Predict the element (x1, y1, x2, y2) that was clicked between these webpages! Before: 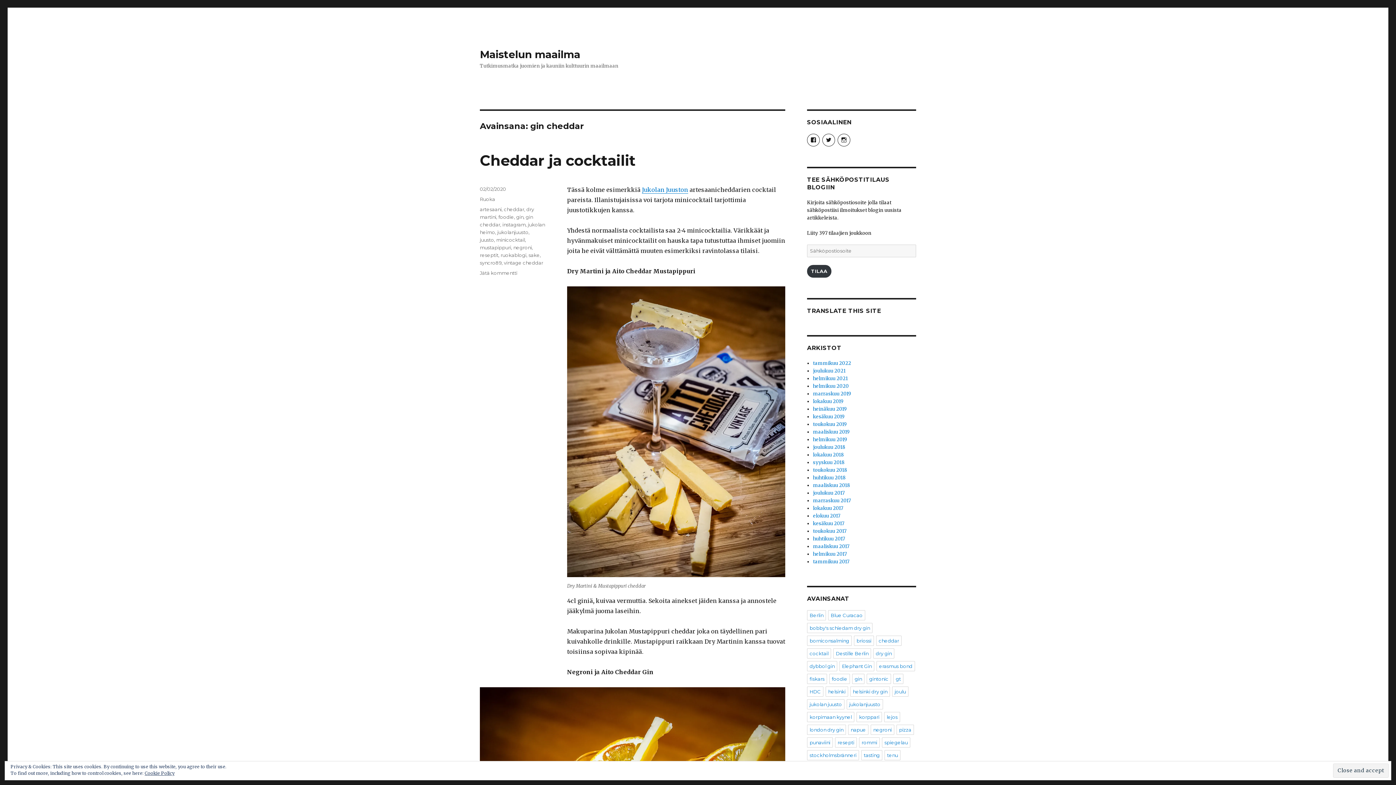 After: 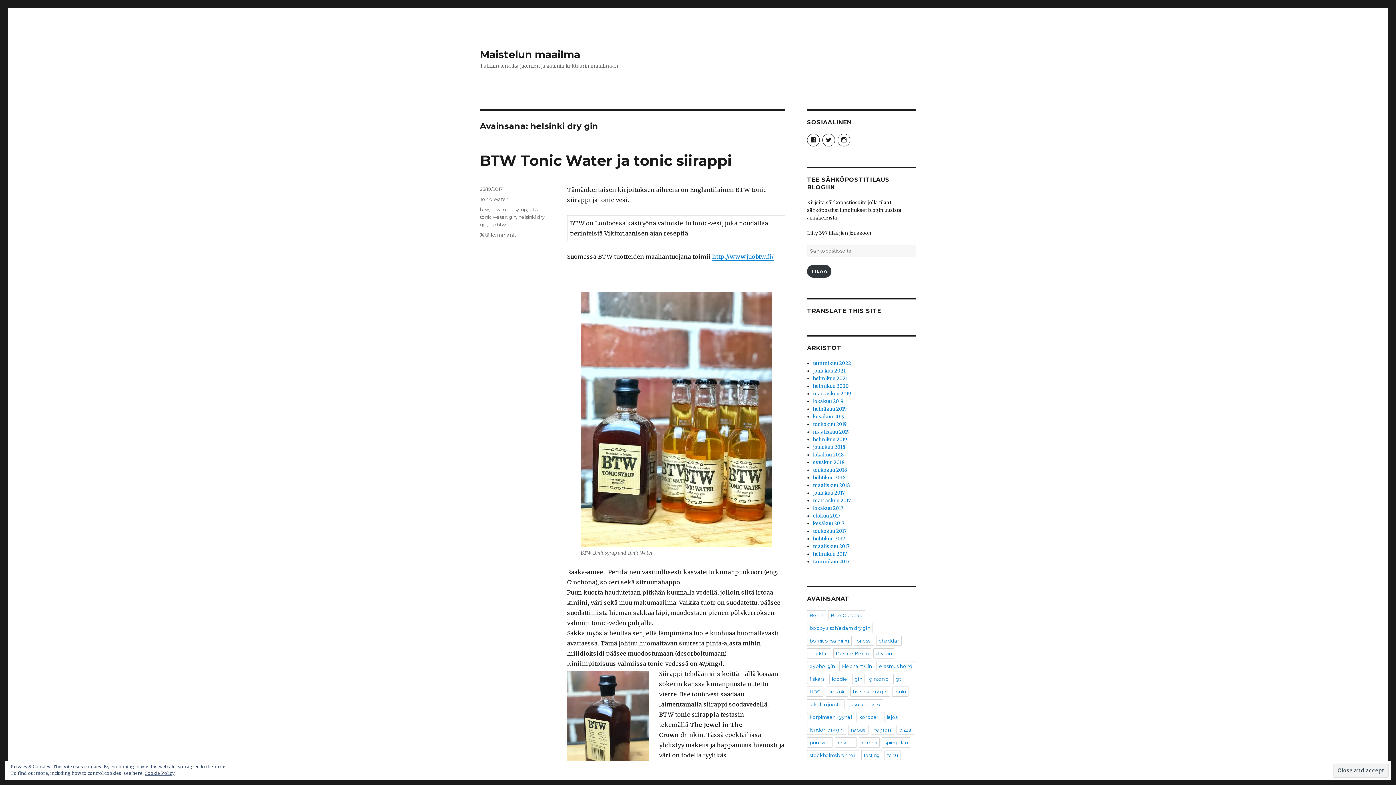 Action: label: helsinki dry gin bbox: (850, 686, 890, 697)